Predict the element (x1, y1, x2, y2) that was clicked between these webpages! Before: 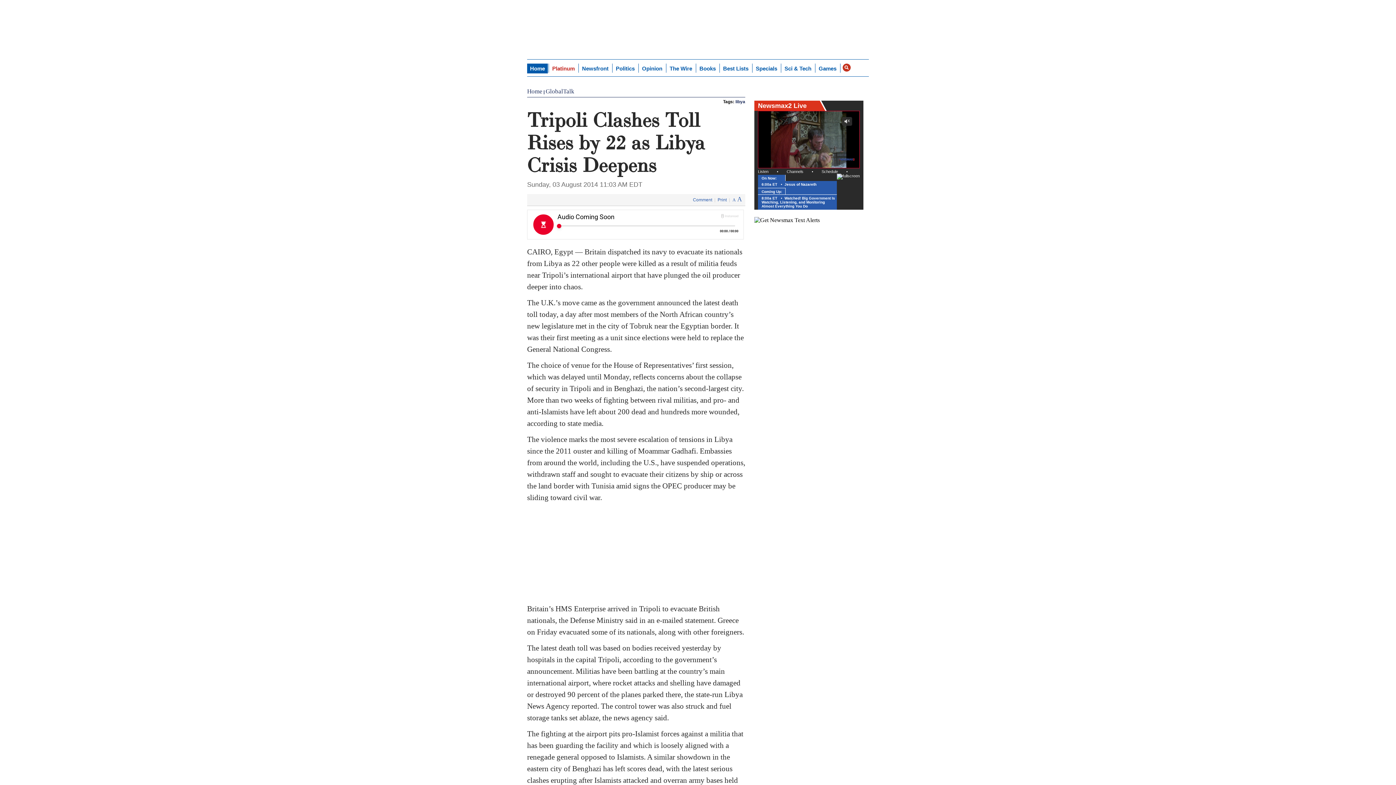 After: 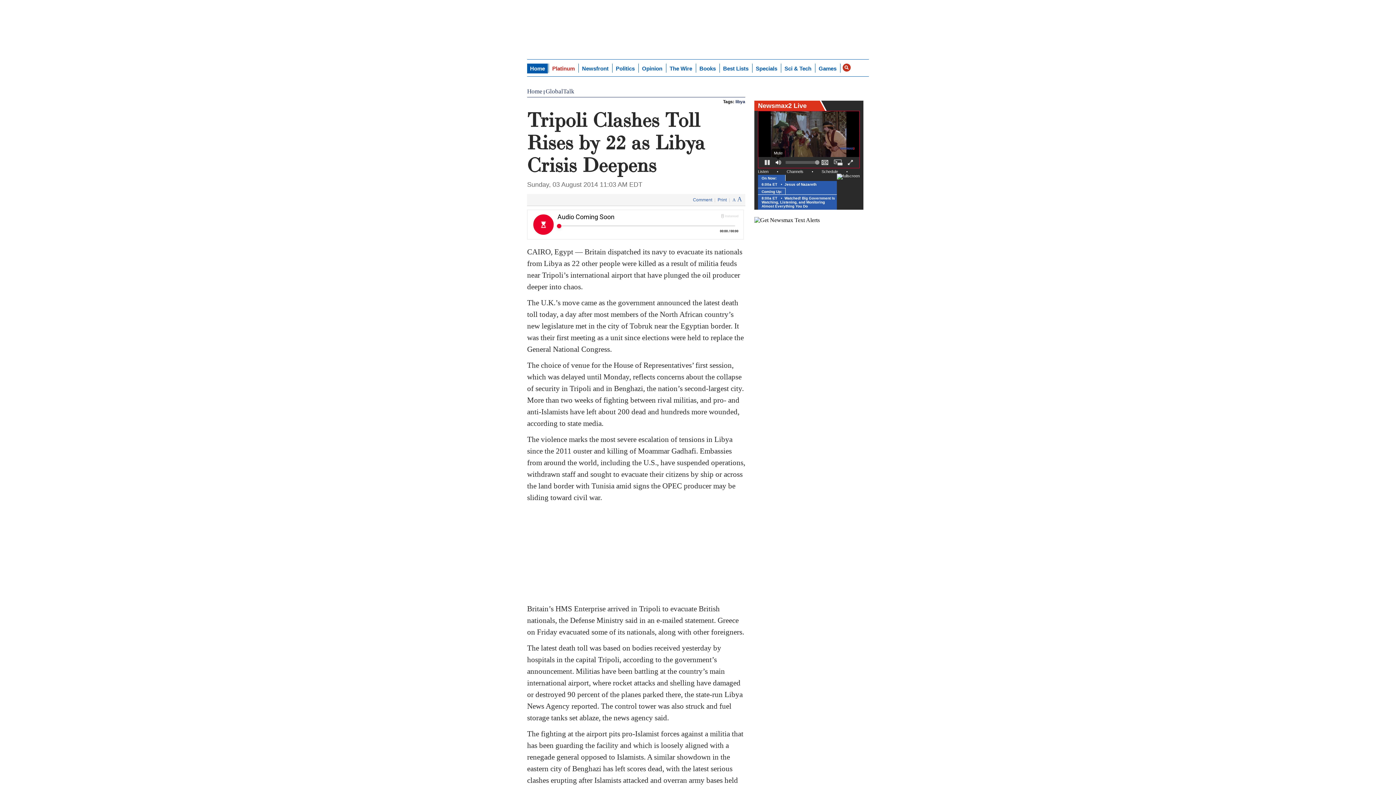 Action: bbox: (775, 159, 781, 165) label: Unmute